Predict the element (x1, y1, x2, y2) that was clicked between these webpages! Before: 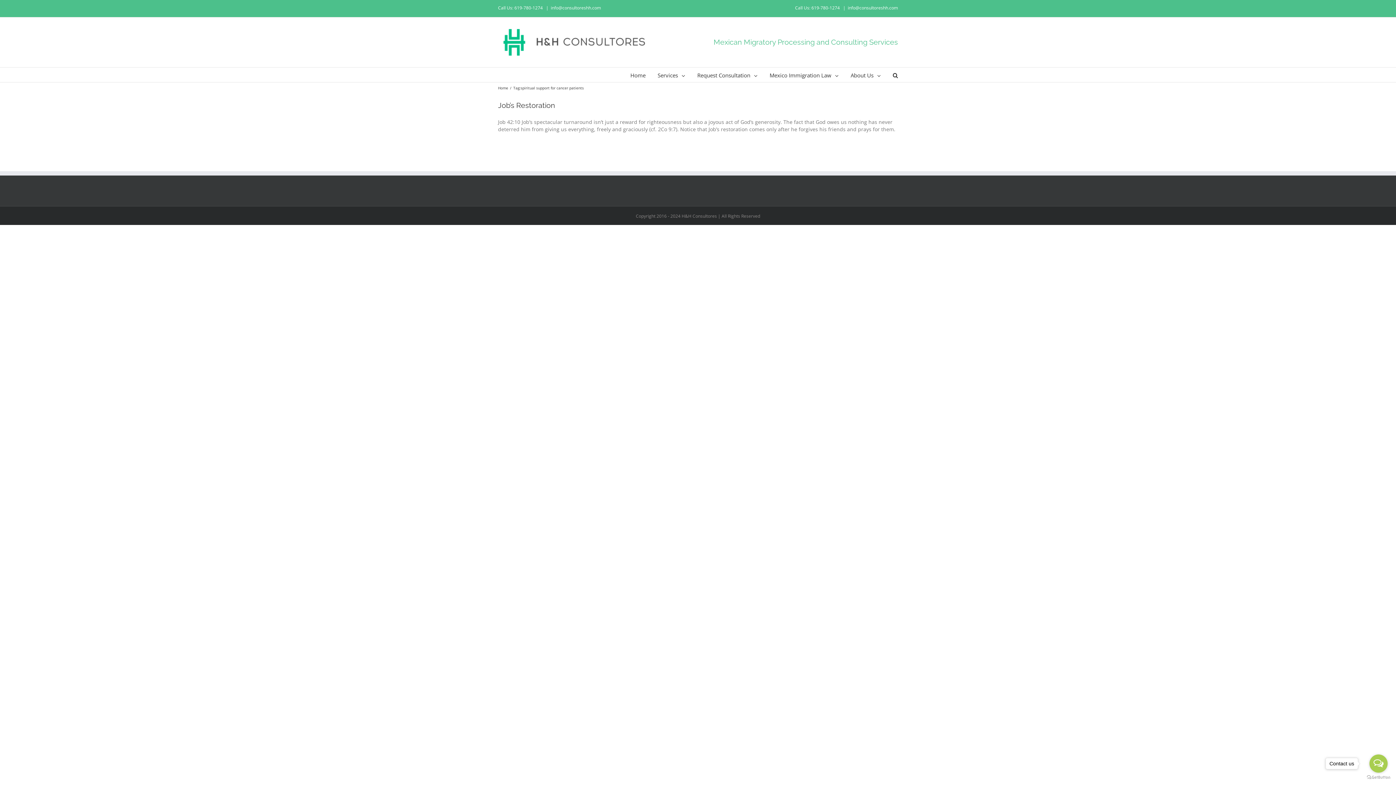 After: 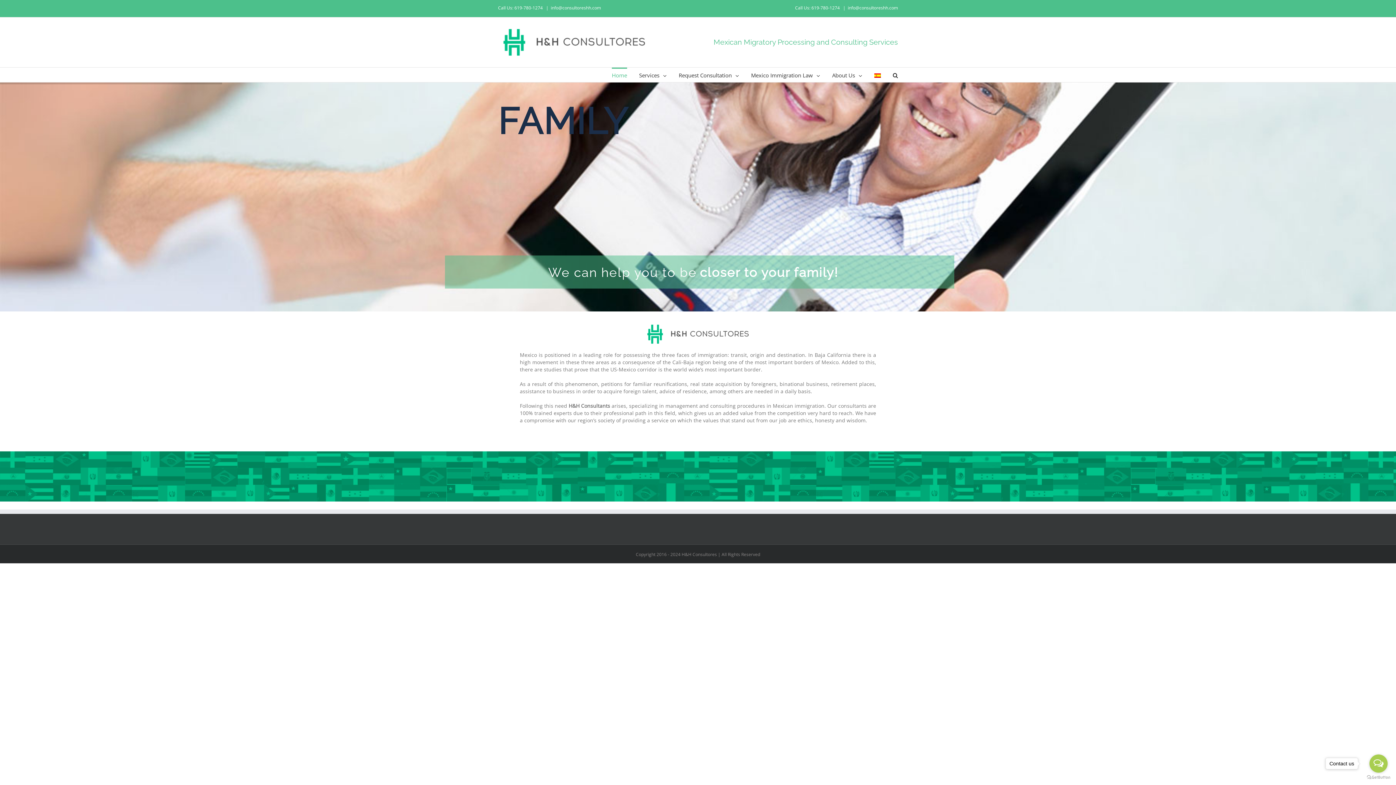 Action: bbox: (498, 85, 508, 90) label: Home